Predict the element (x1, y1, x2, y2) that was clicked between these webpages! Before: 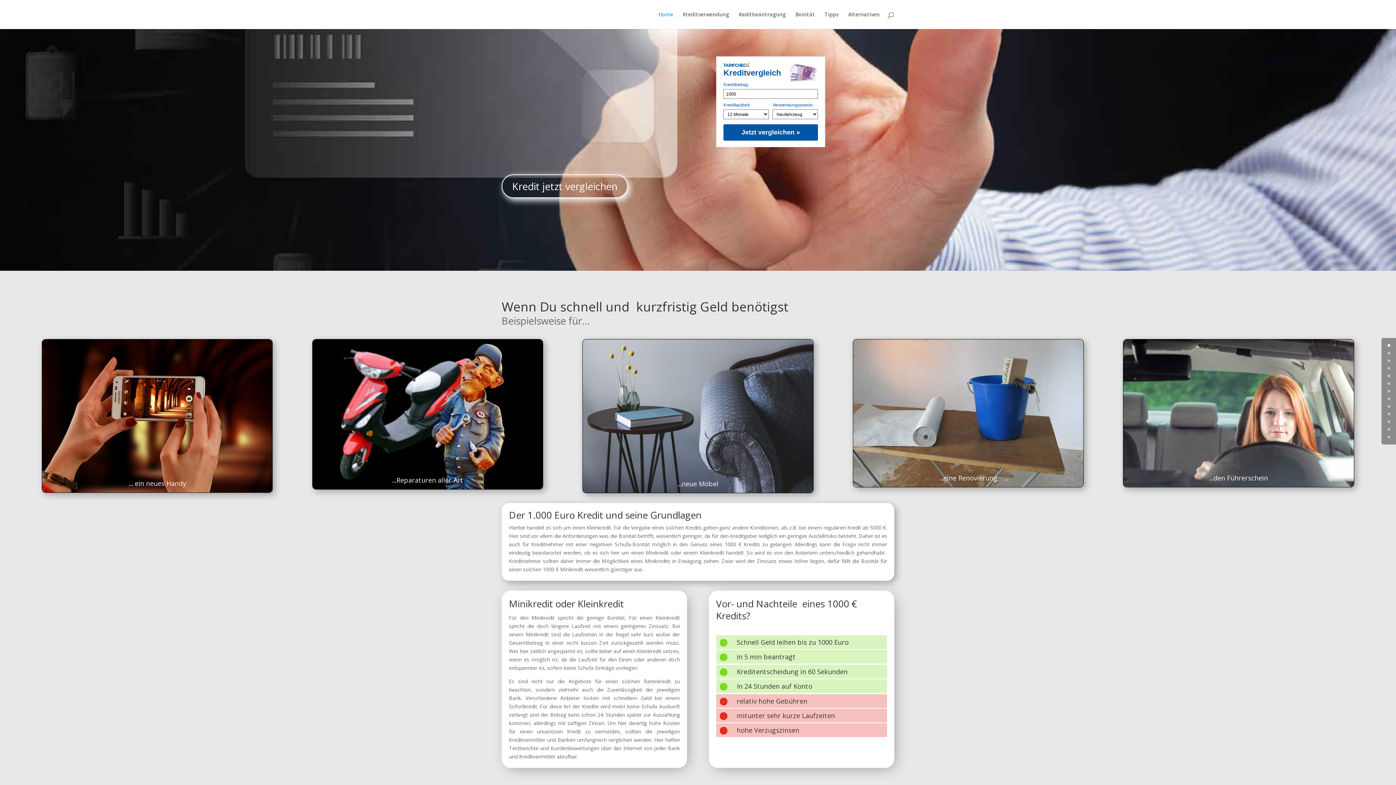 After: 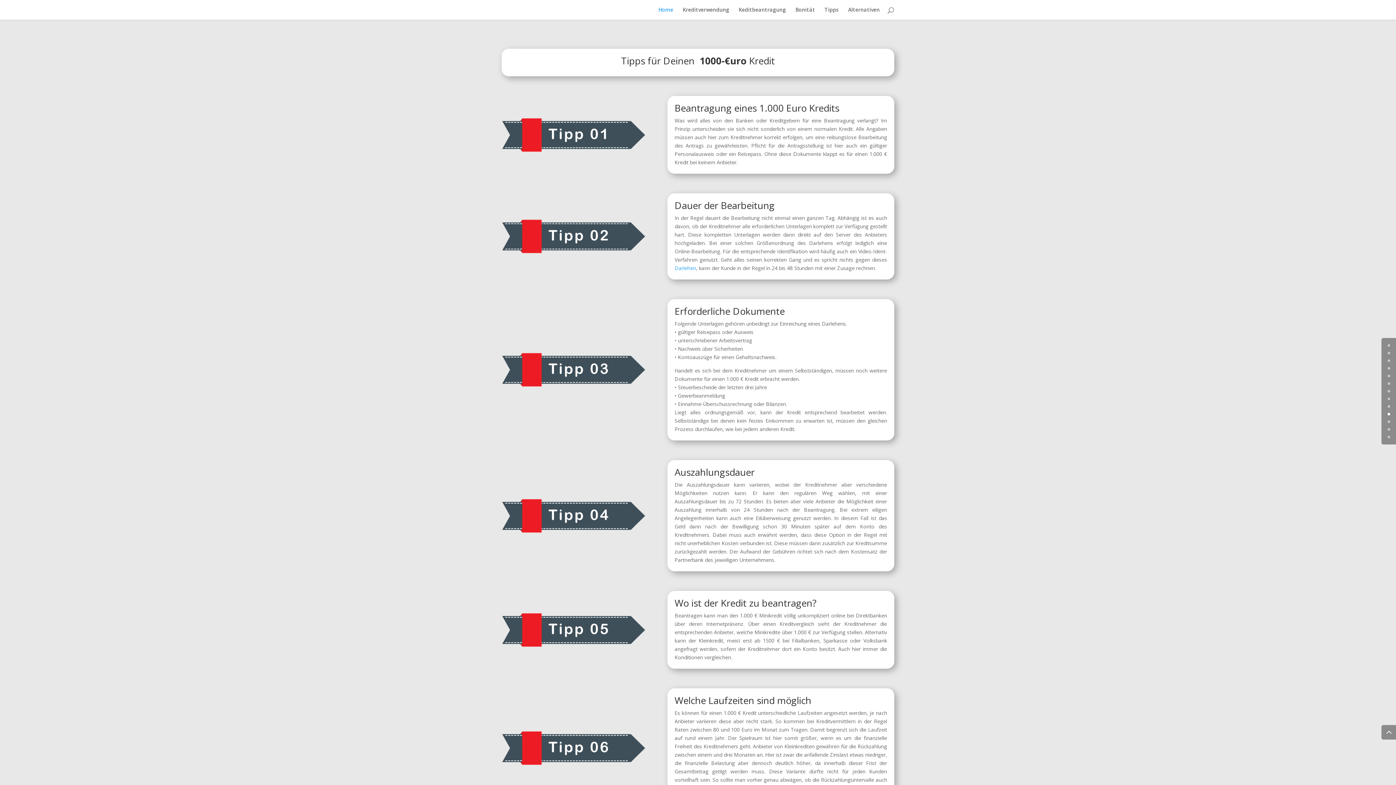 Action: label: 9 bbox: (1388, 413, 1390, 415)